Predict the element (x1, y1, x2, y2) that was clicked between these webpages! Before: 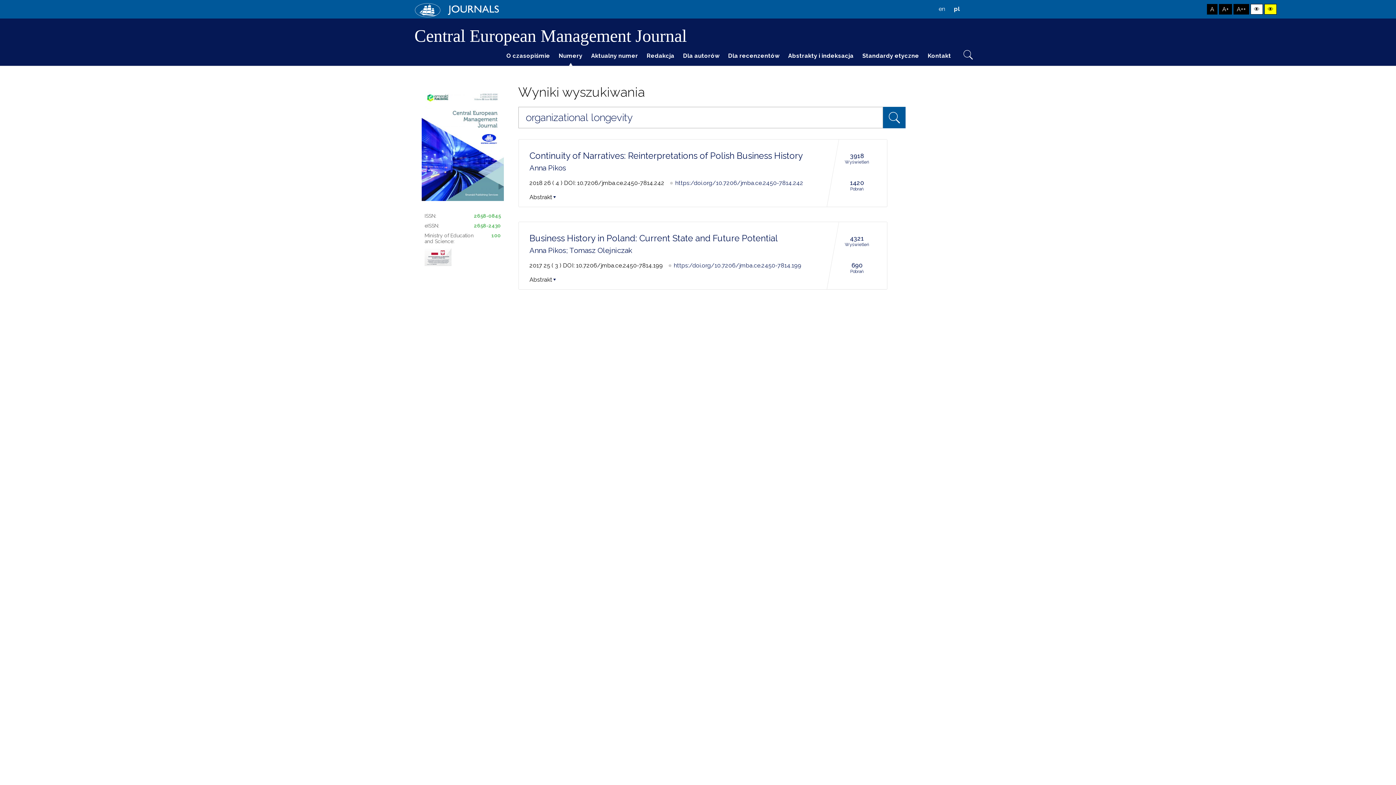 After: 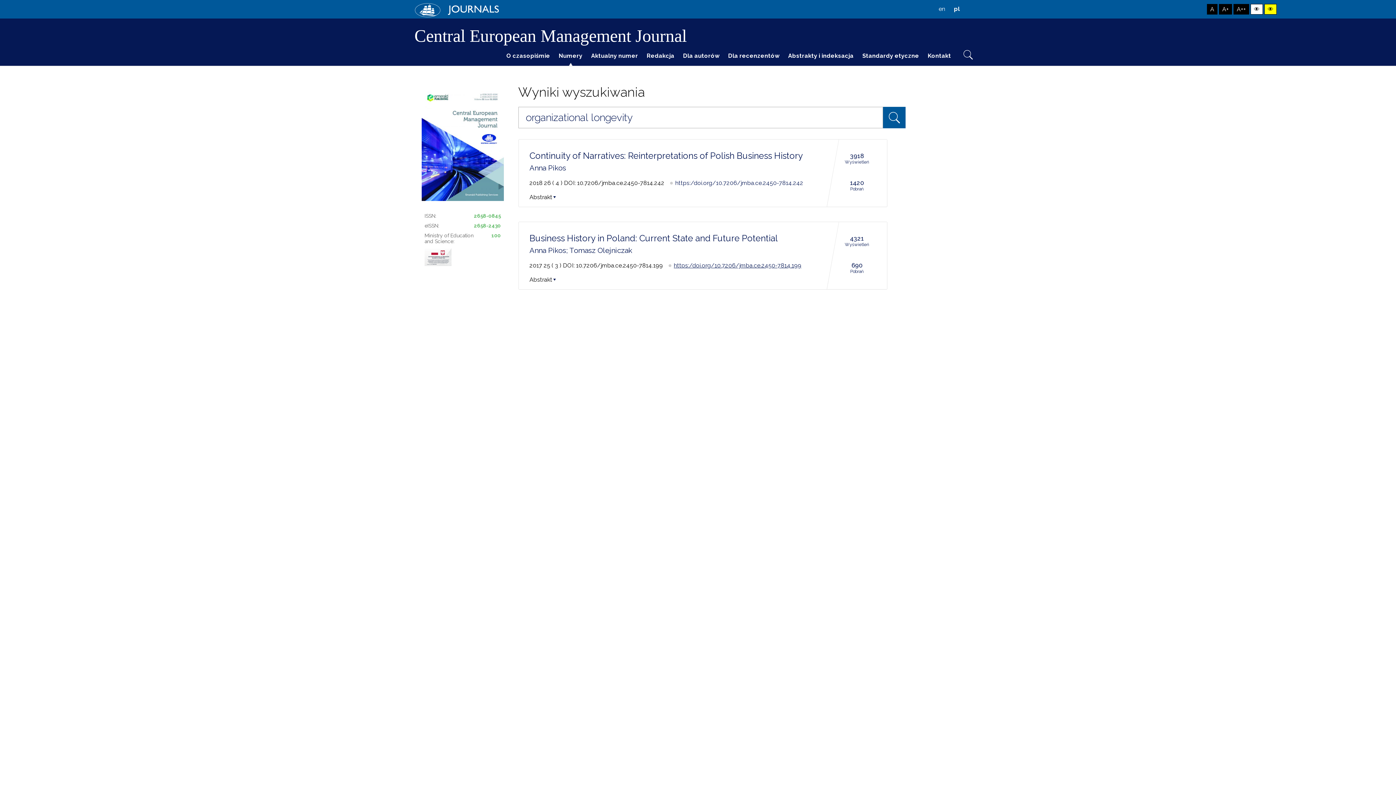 Action: label: https:/doi.org/10.7206/jmba.ce.2450-7814.199 bbox: (674, 262, 801, 269)